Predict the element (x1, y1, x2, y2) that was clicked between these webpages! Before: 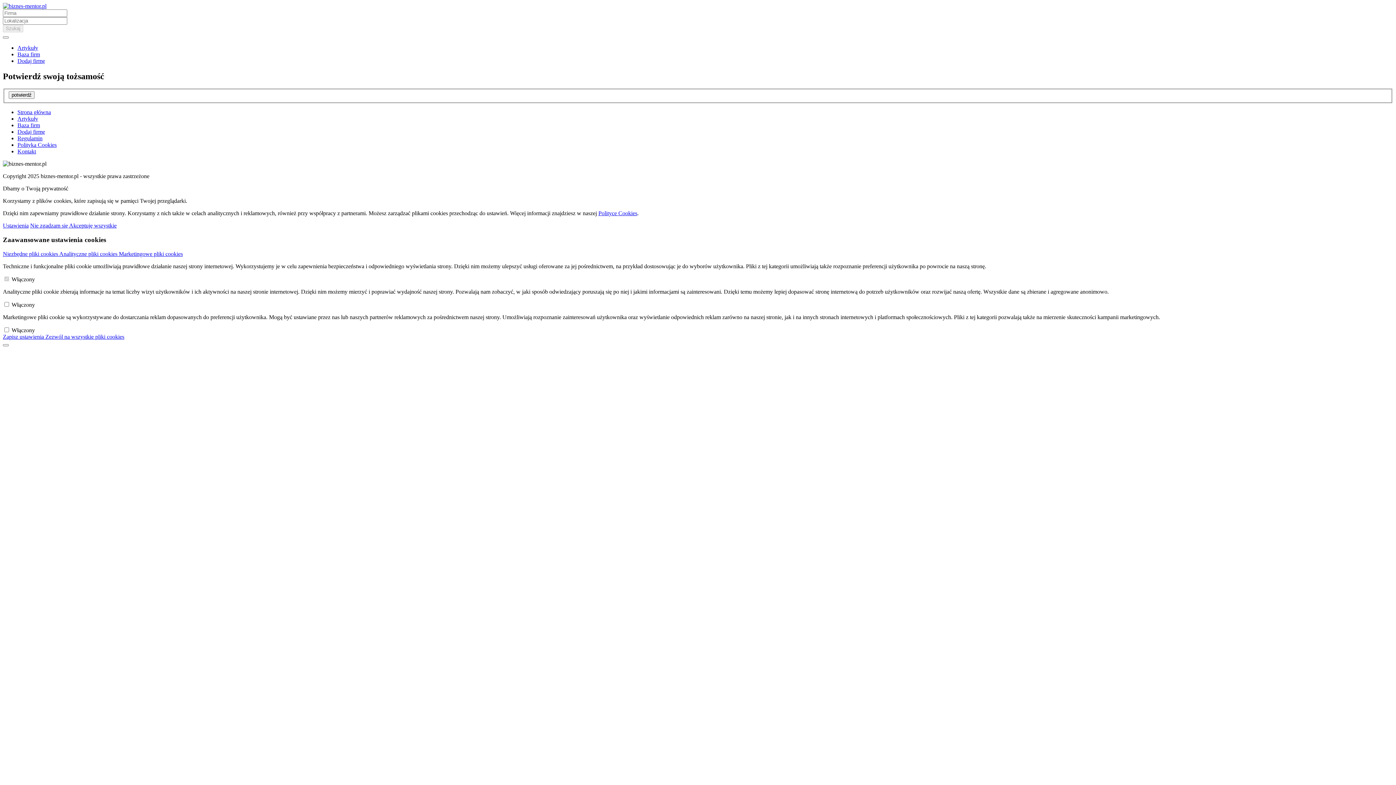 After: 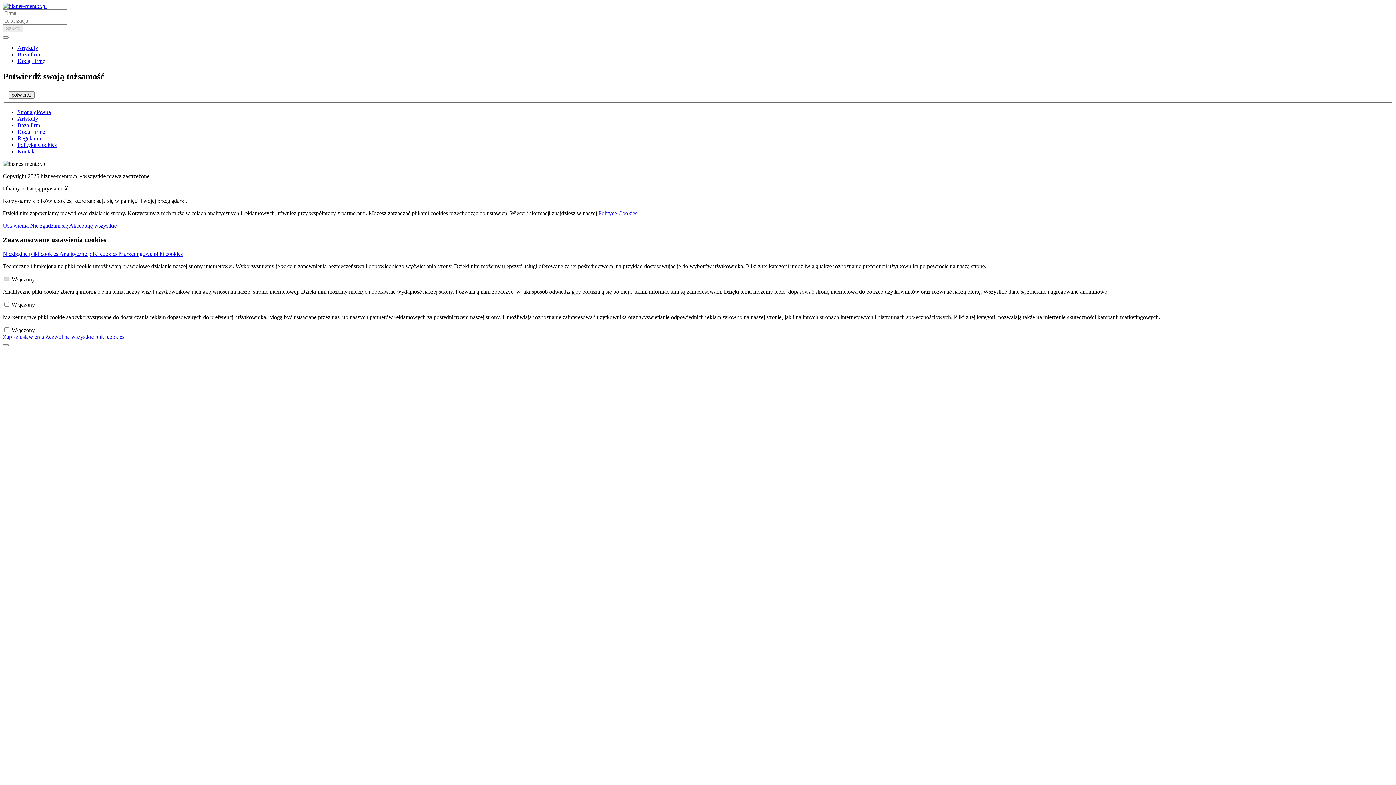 Action: label: Nie zgadzam się  bbox: (30, 222, 69, 228)